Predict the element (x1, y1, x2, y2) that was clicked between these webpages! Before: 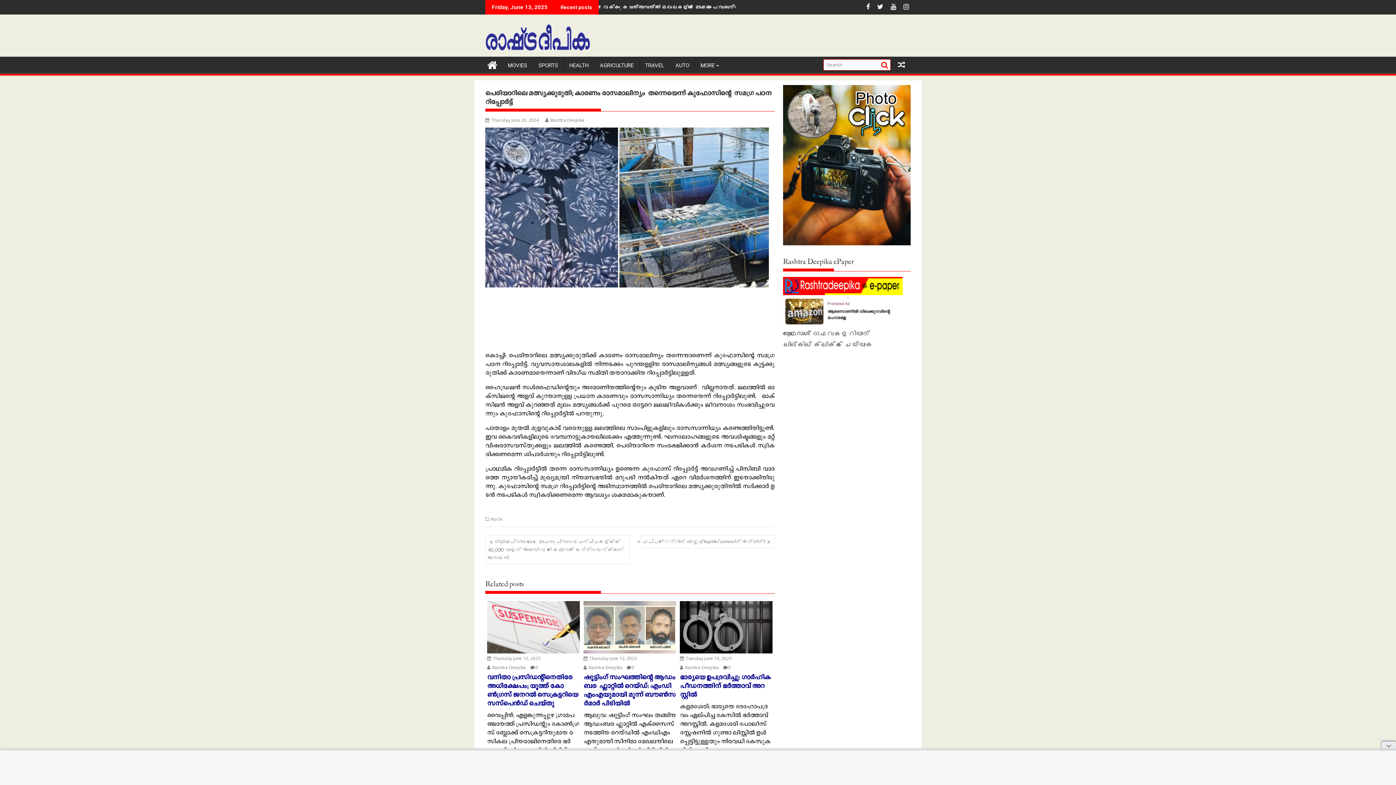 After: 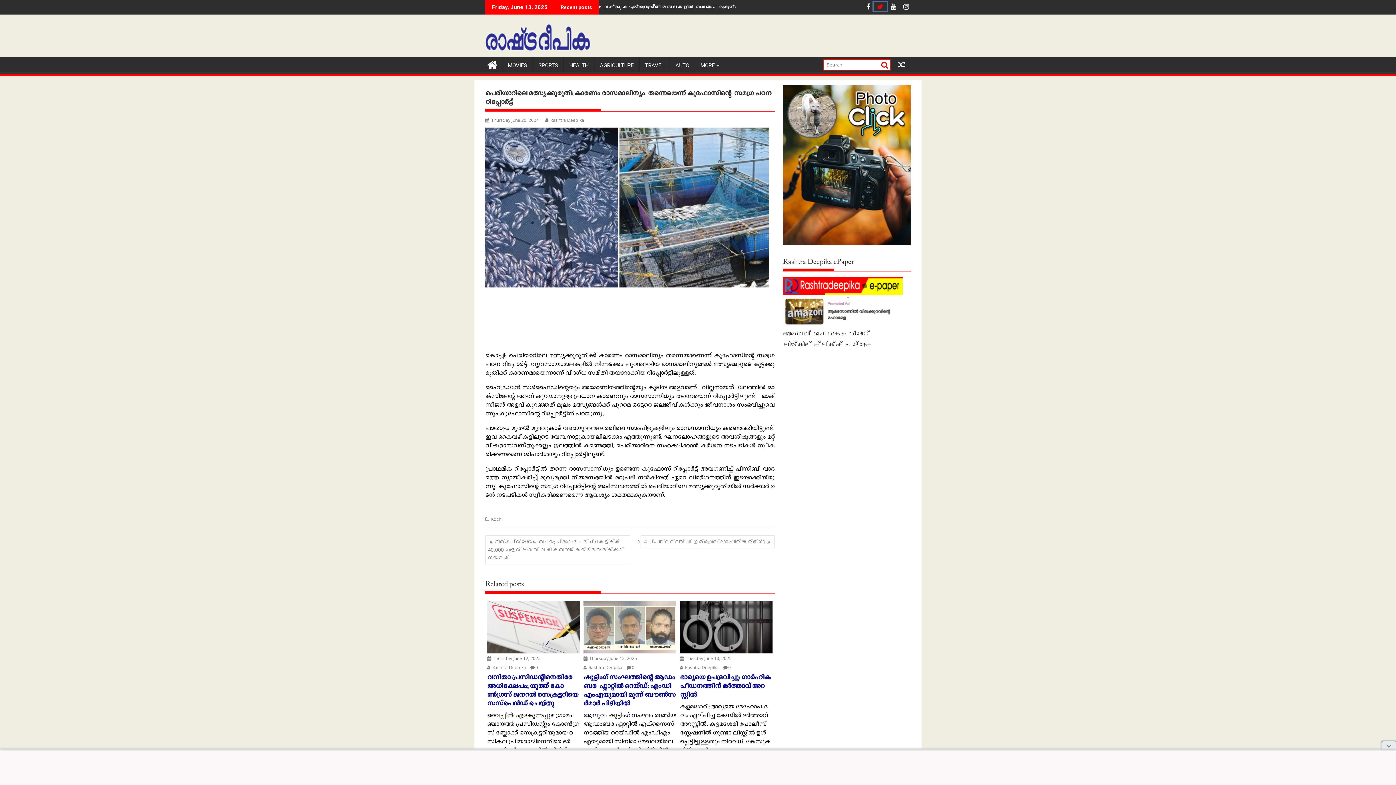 Action: label:   bbox: (873, 2, 887, 10)